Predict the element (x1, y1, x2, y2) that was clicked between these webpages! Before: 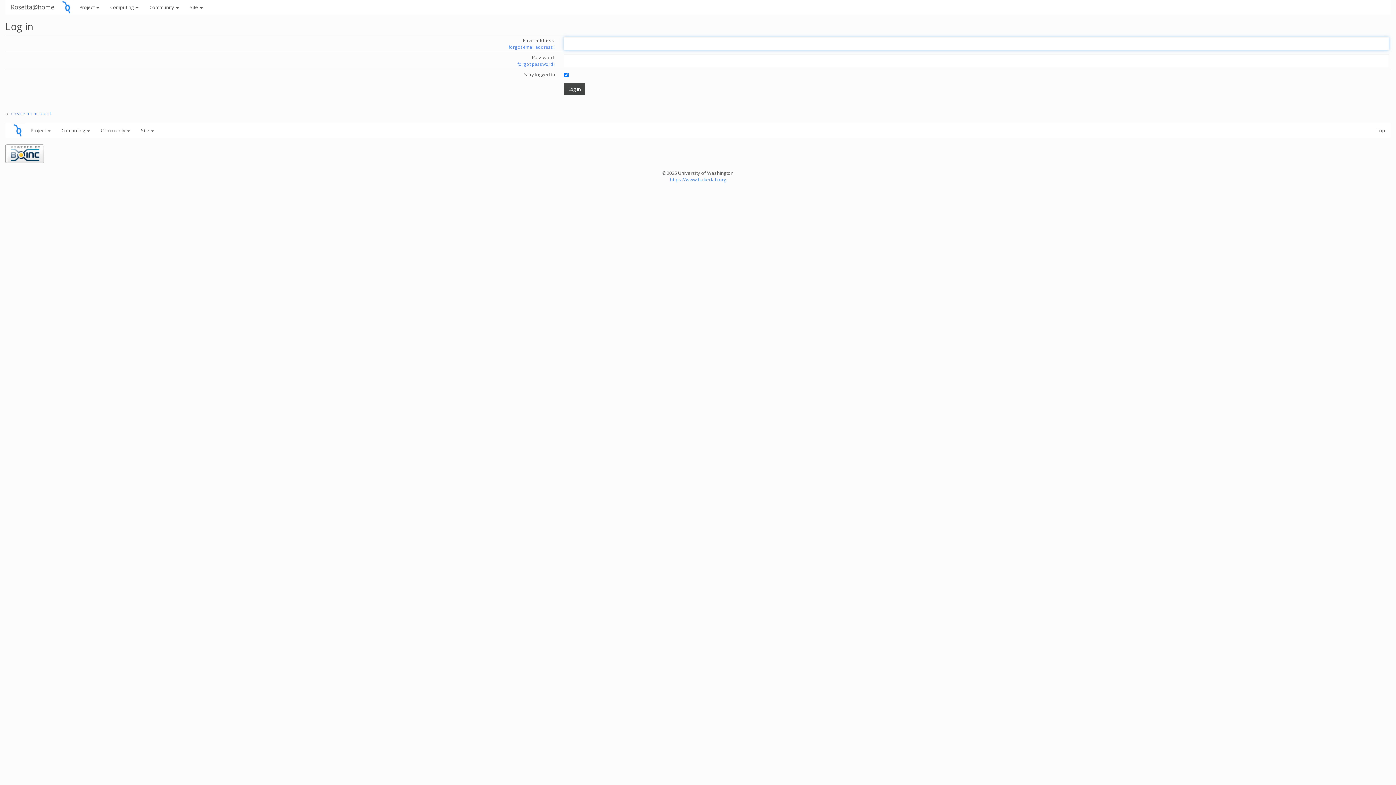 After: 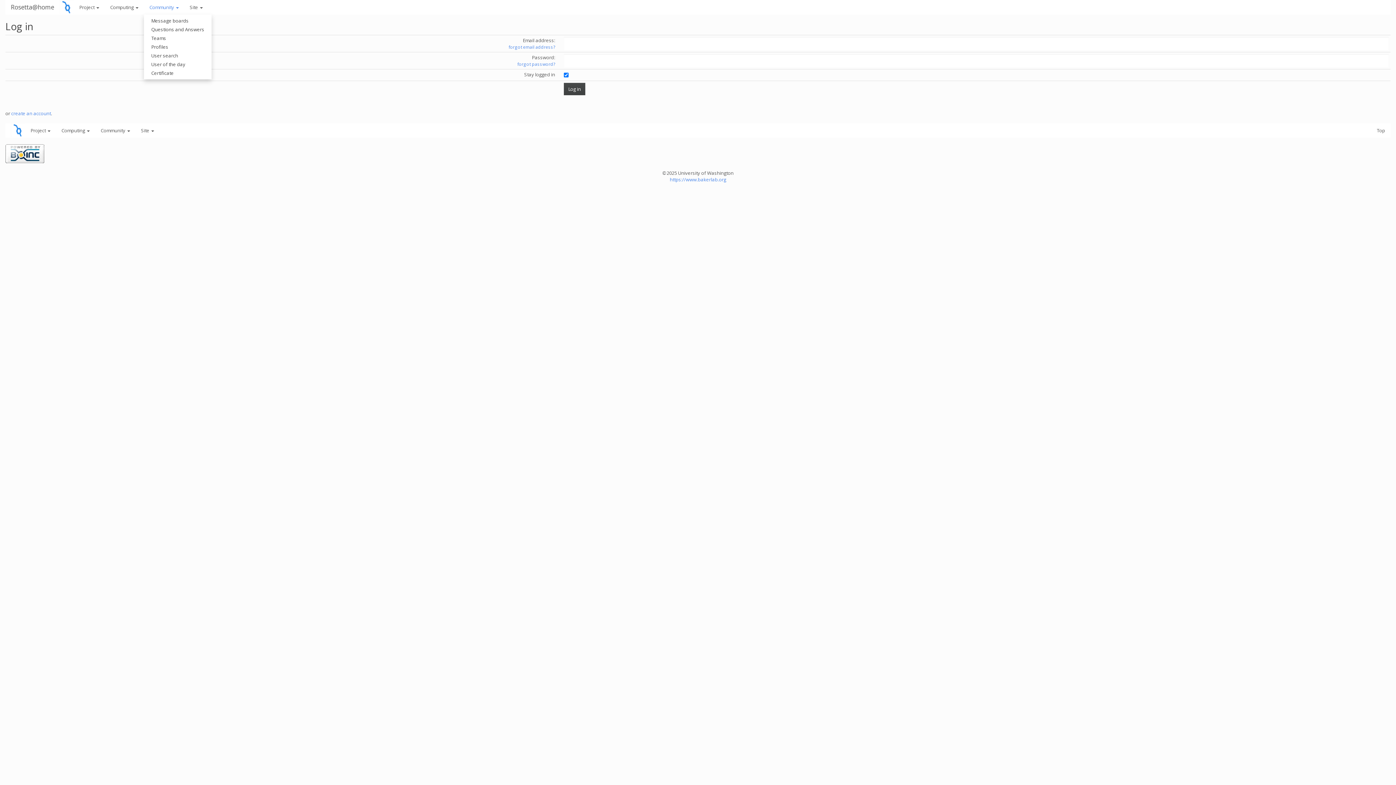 Action: label: Community  bbox: (144, 0, 184, 14)